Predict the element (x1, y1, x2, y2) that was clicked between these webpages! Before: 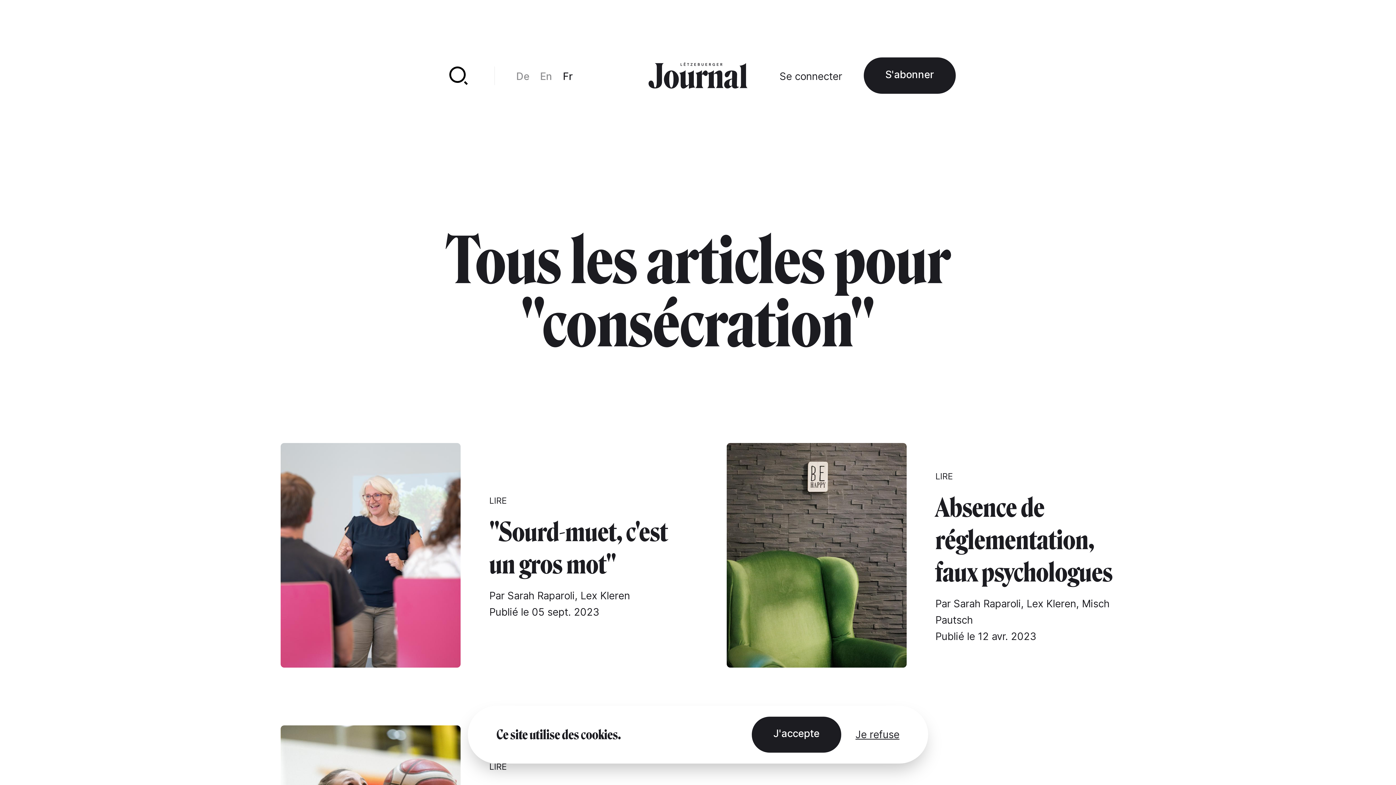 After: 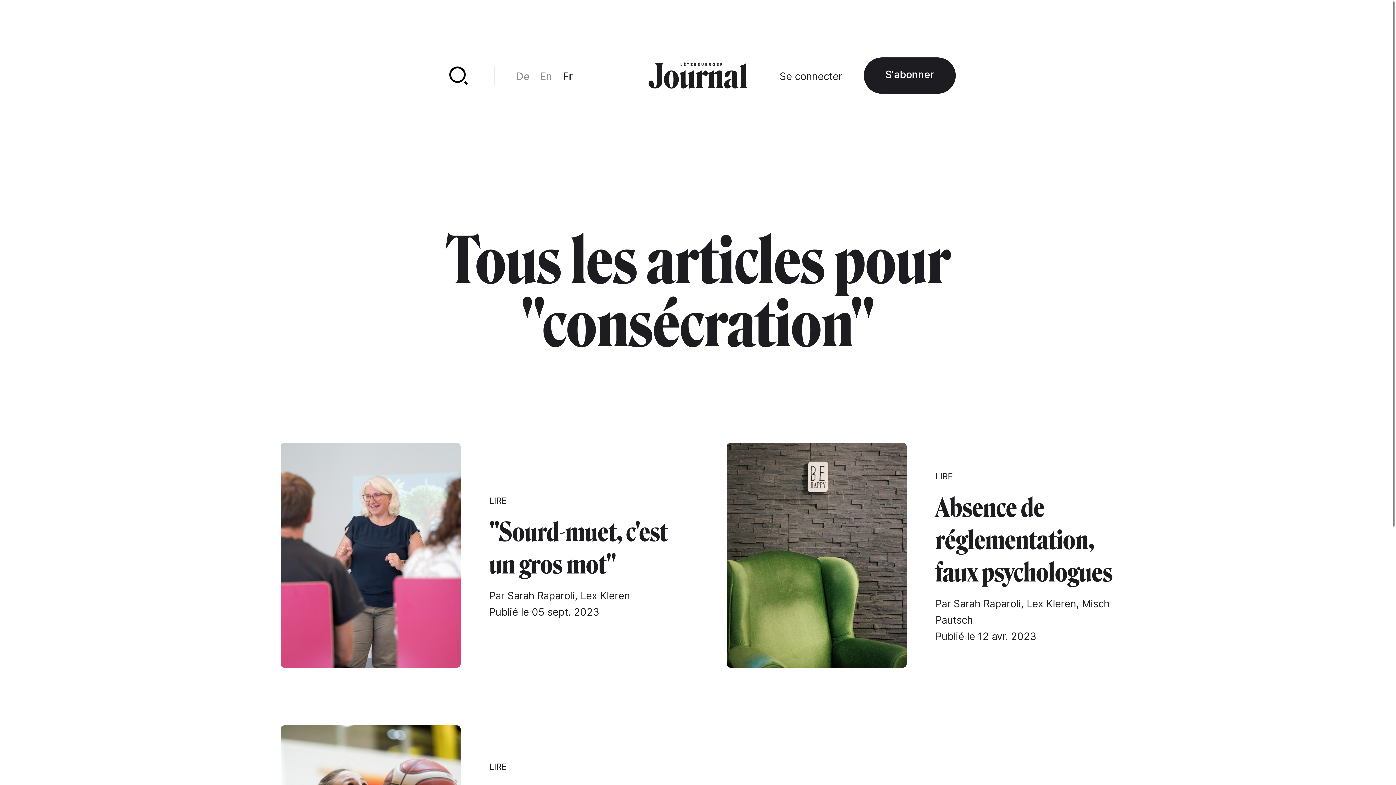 Action: label: Je refuse bbox: (855, 726, 899, 743)